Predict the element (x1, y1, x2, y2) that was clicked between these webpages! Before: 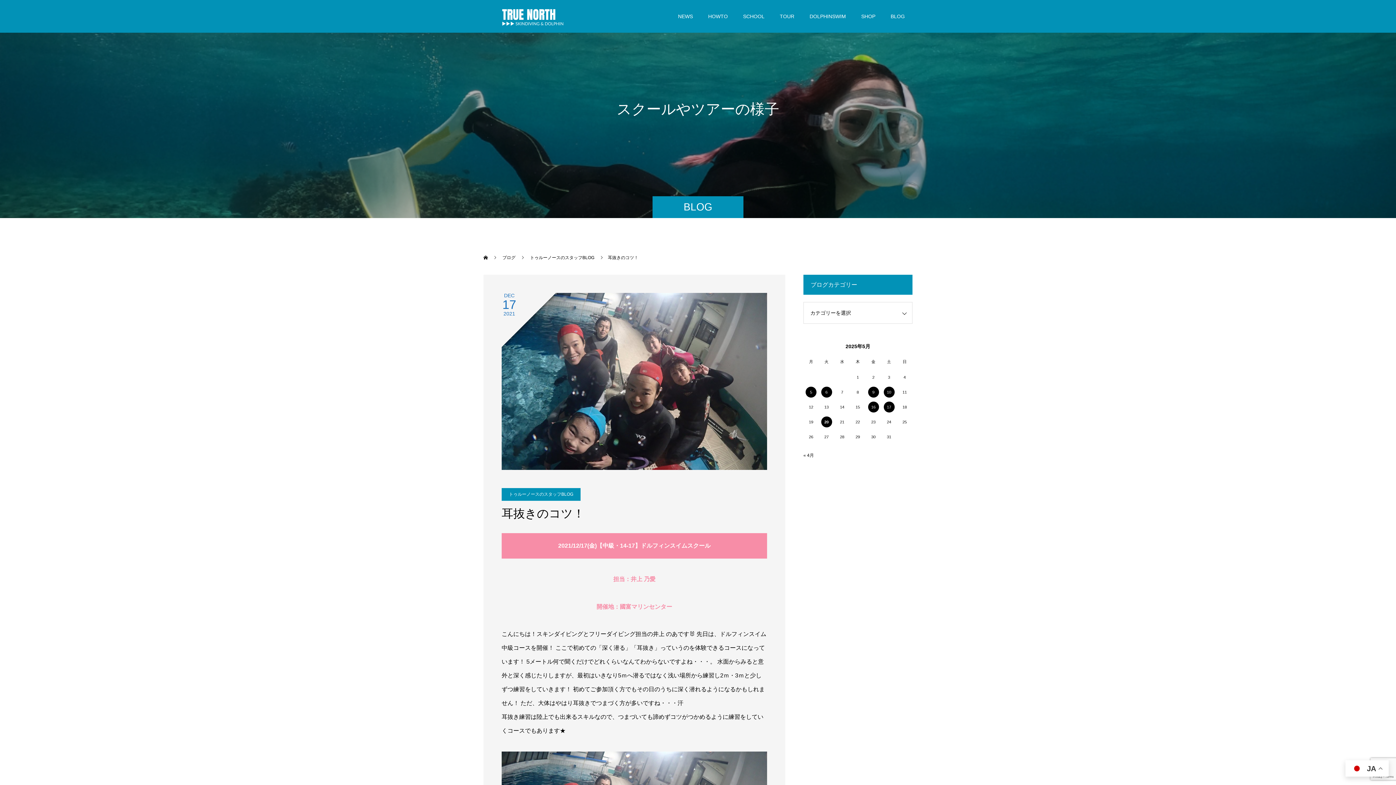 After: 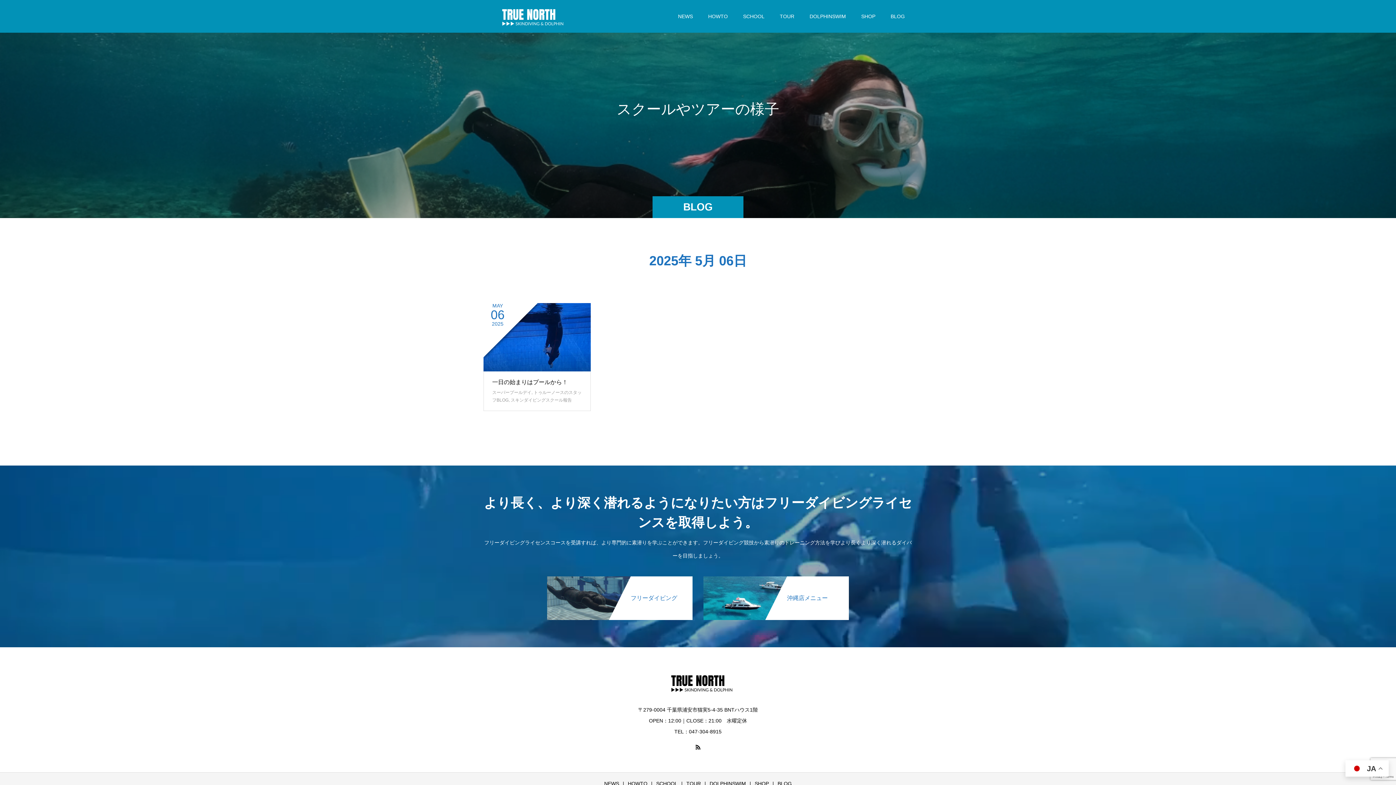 Action: bbox: (821, 386, 832, 397) label: 2025年5月6日 に投稿を公開